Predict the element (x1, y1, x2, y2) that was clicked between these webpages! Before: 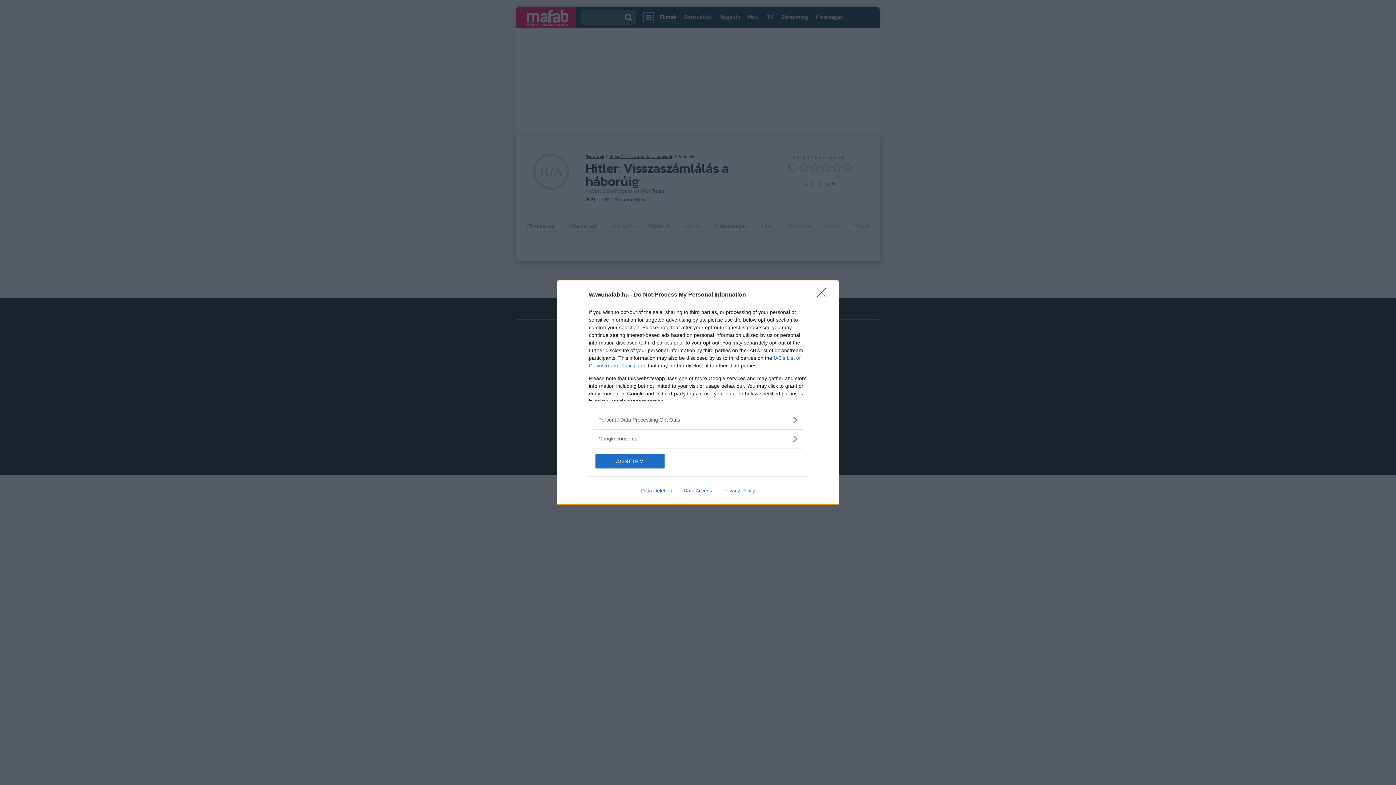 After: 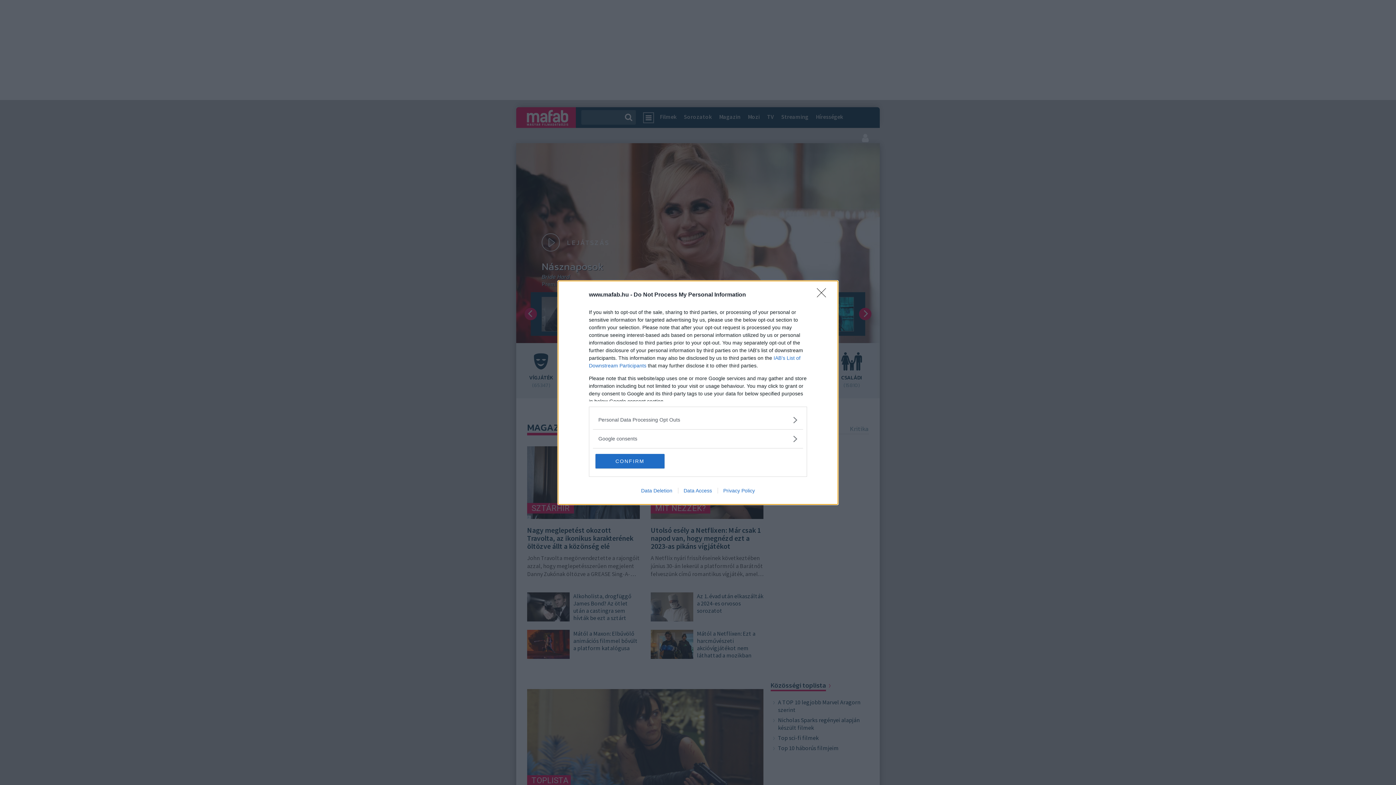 Action: bbox: (635, 487, 678, 493) label: Data Deletion